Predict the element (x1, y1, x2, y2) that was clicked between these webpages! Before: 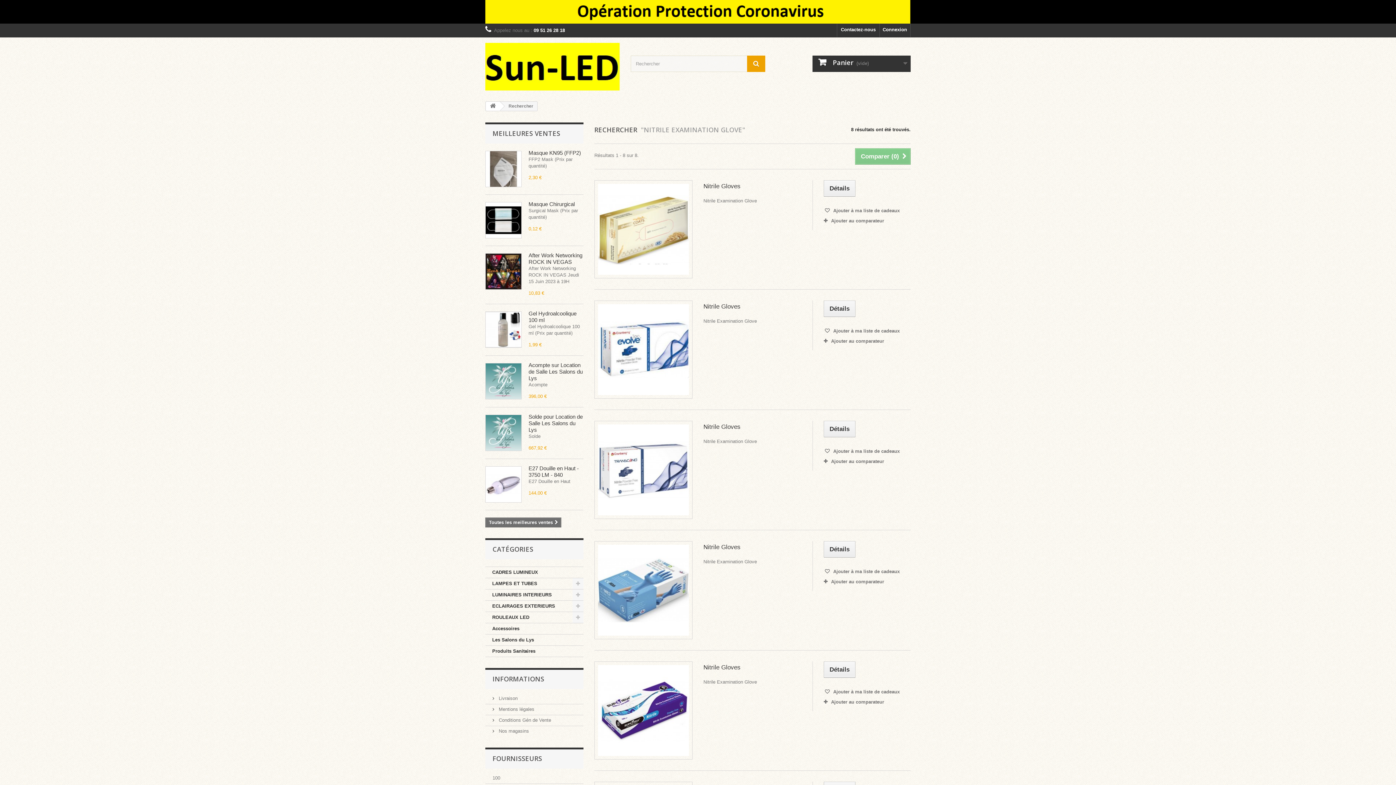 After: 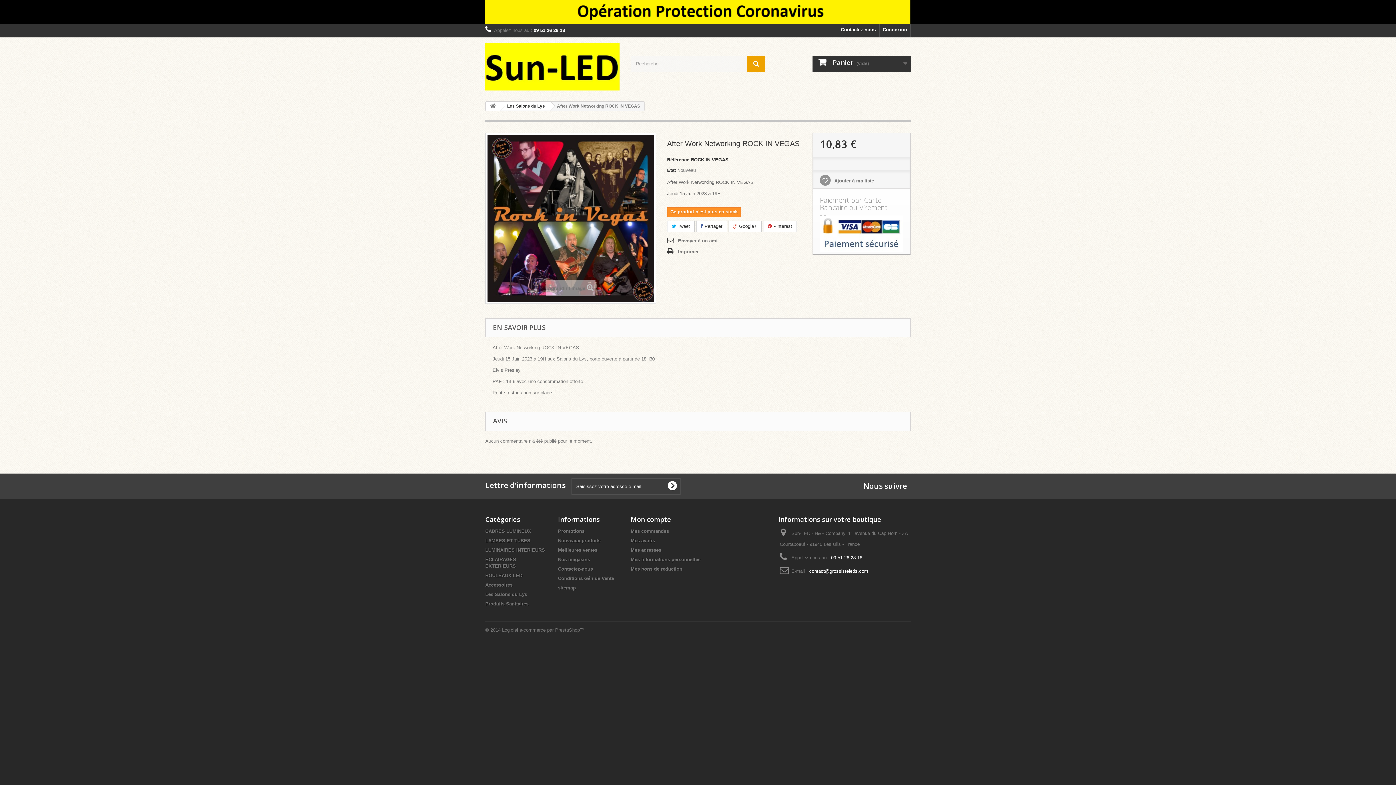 Action: bbox: (485, 253, 521, 289)